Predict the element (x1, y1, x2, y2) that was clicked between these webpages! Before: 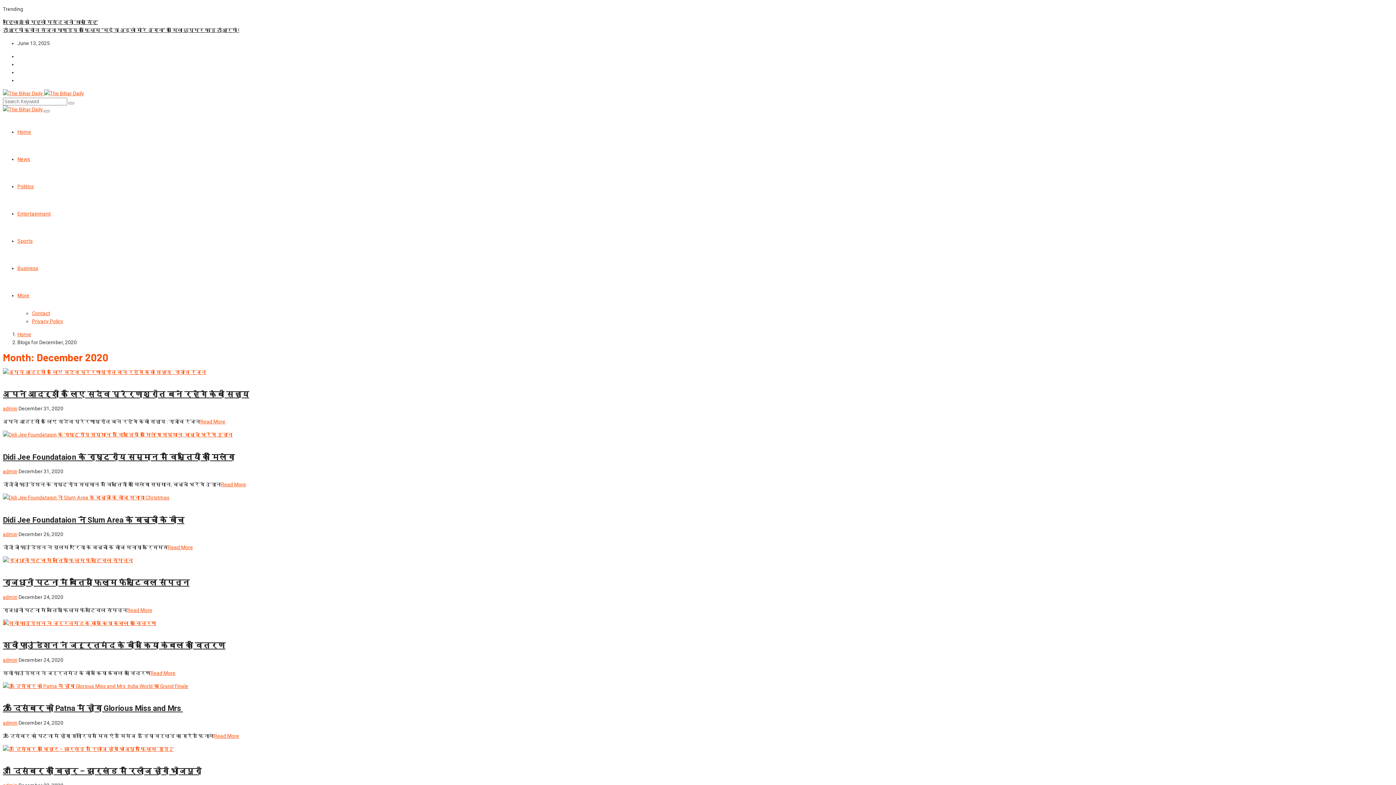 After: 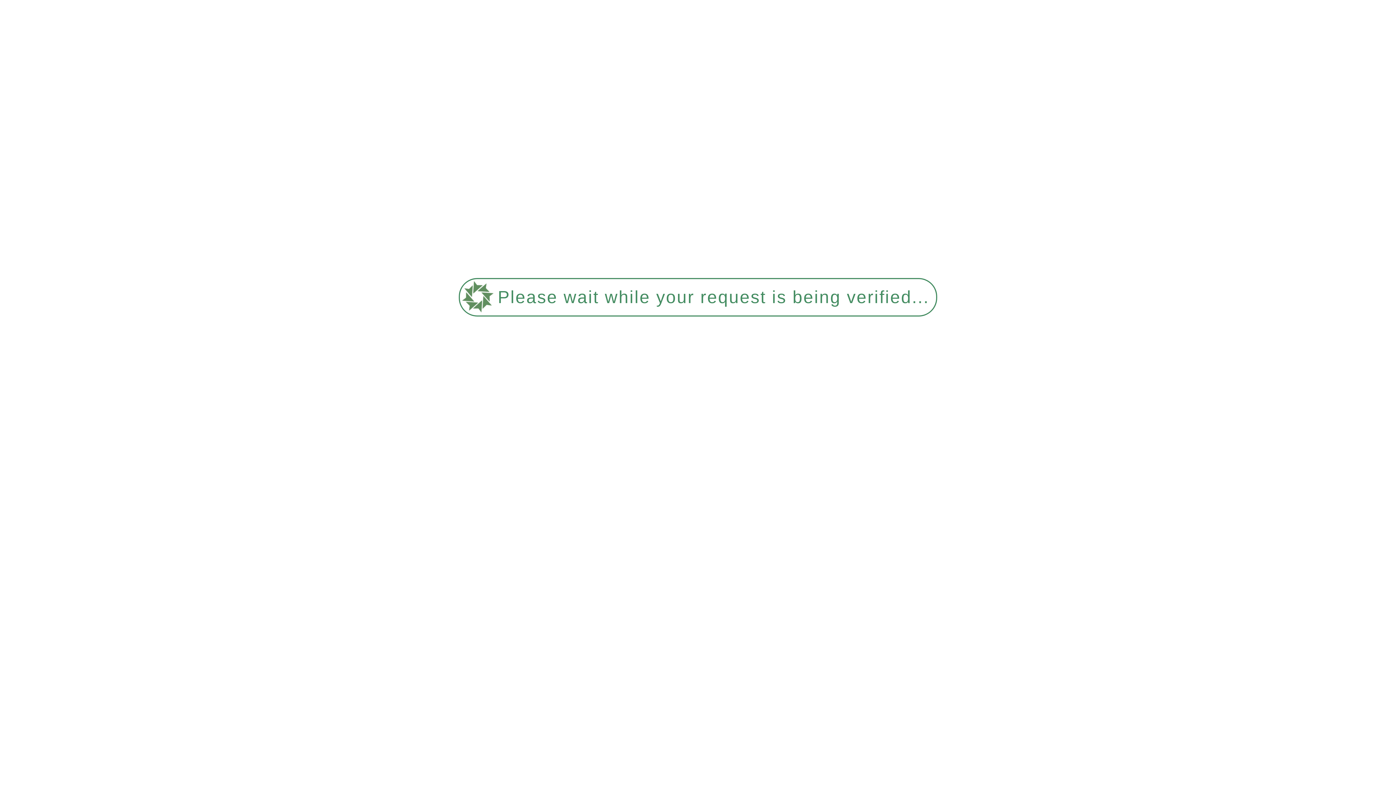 Action: label: admin bbox: (2, 531, 17, 537)